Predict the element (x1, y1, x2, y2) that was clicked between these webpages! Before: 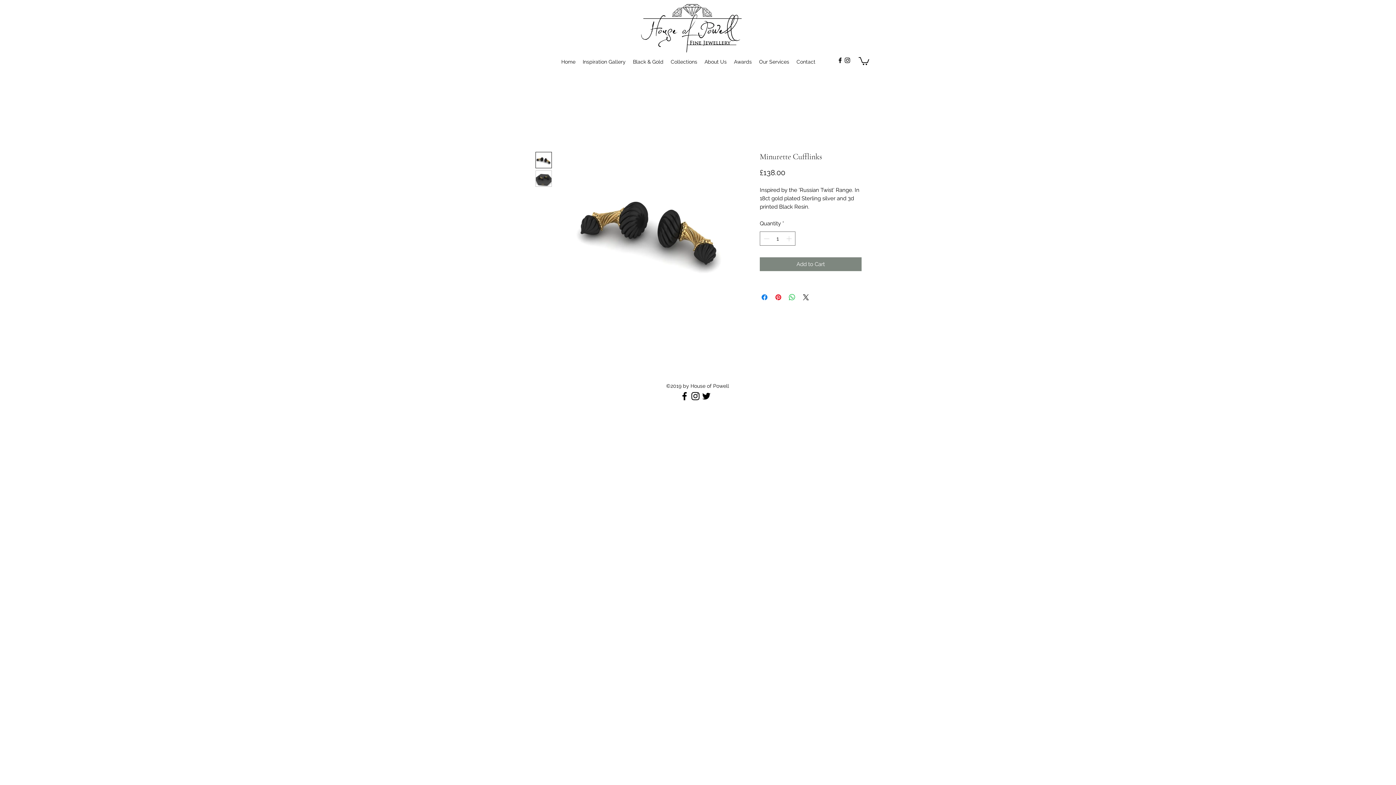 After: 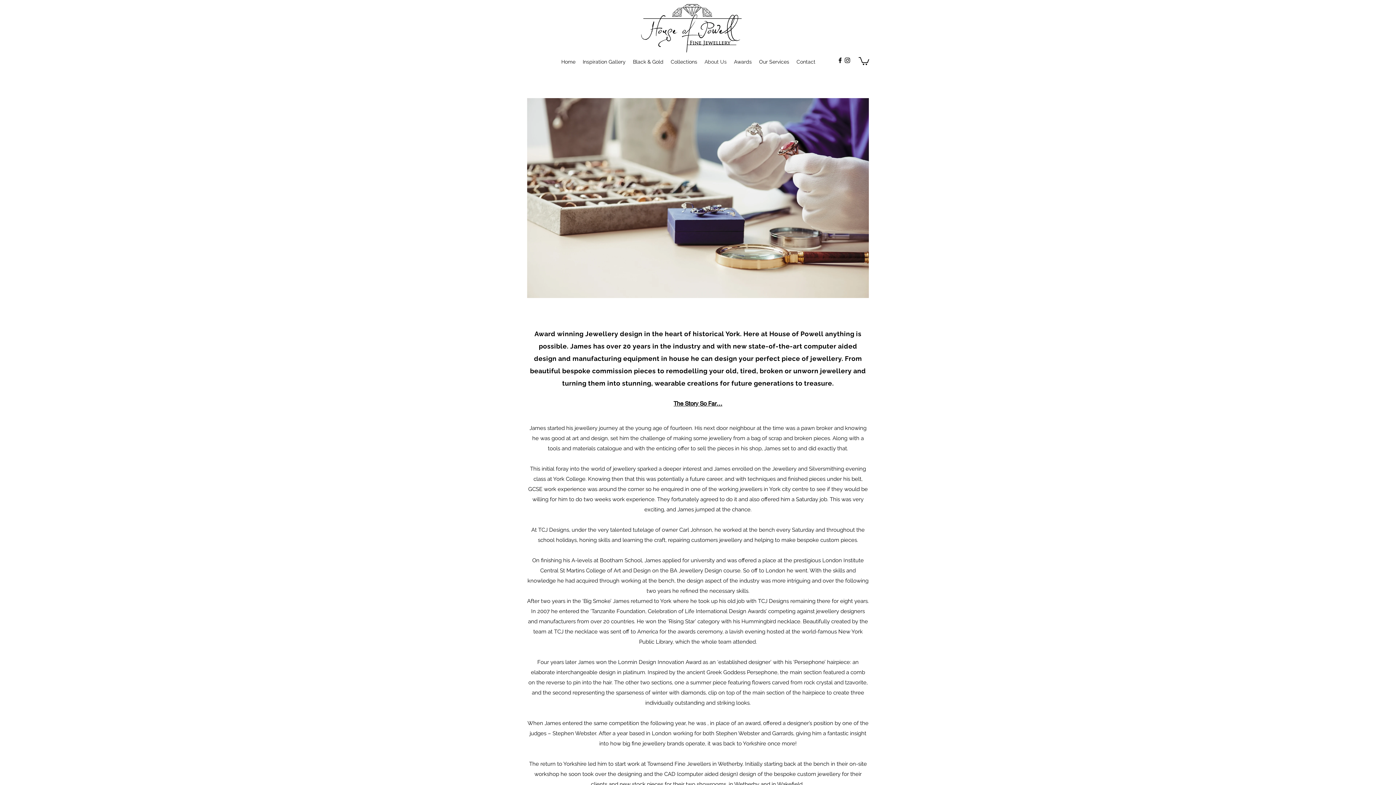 Action: bbox: (701, 56, 730, 67) label: About Us